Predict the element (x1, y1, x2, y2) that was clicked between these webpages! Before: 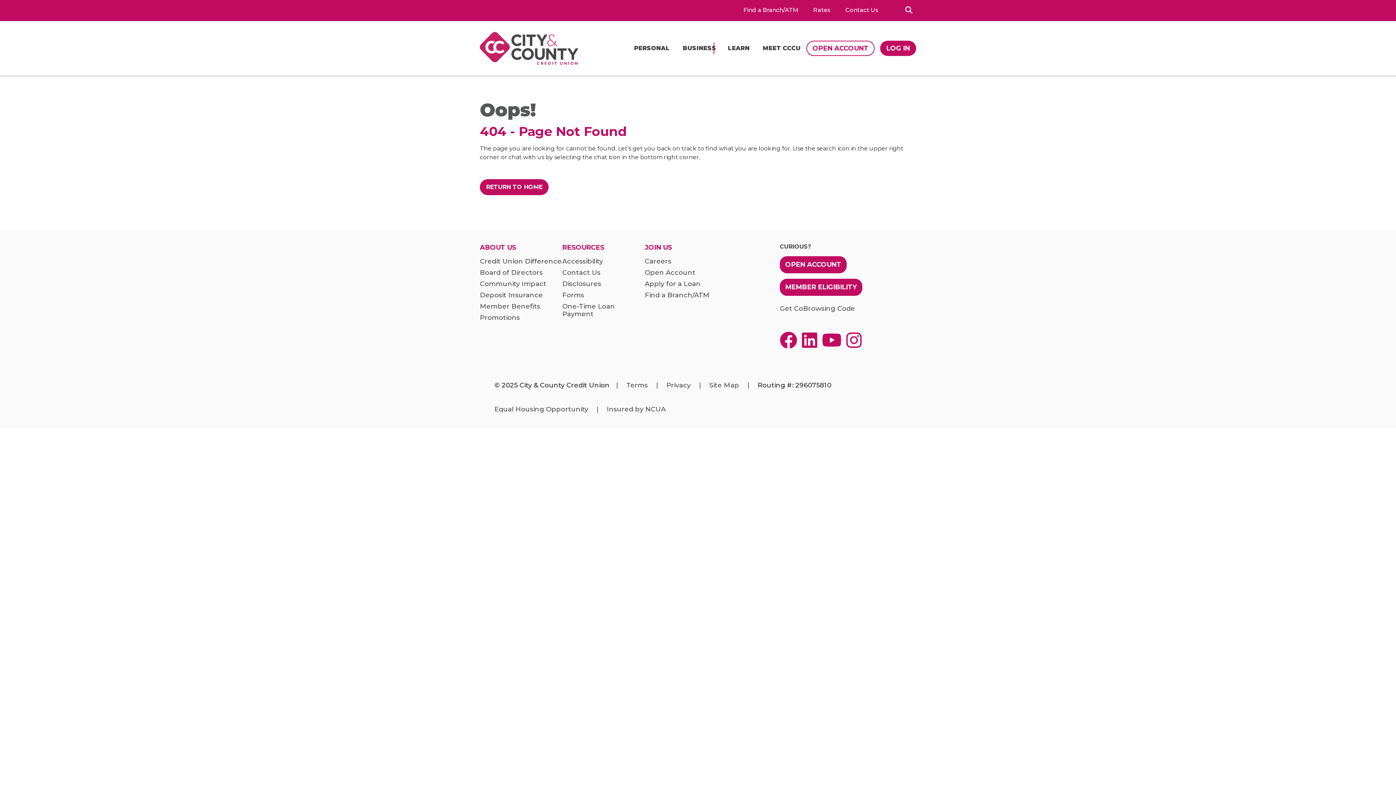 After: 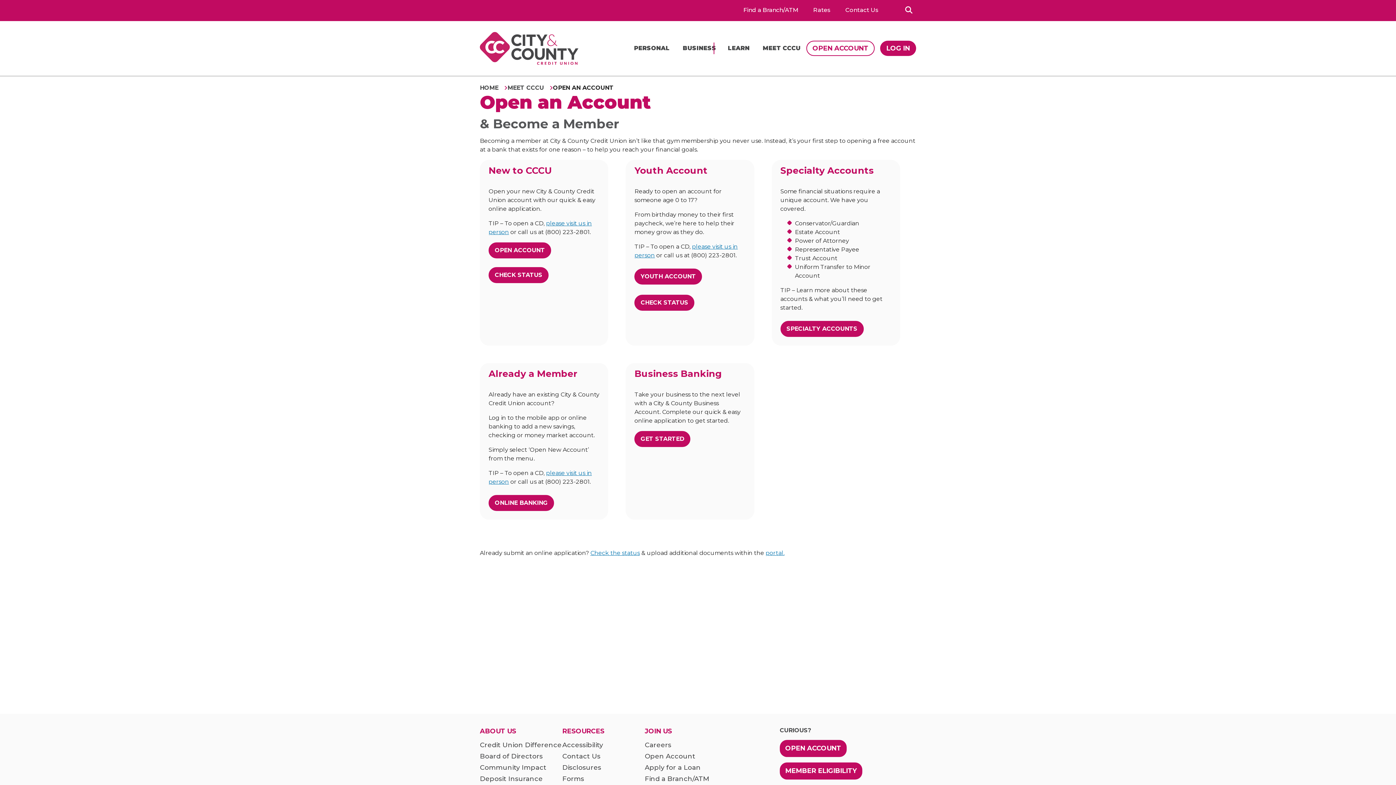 Action: bbox: (644, 268, 695, 276) label: Open Account